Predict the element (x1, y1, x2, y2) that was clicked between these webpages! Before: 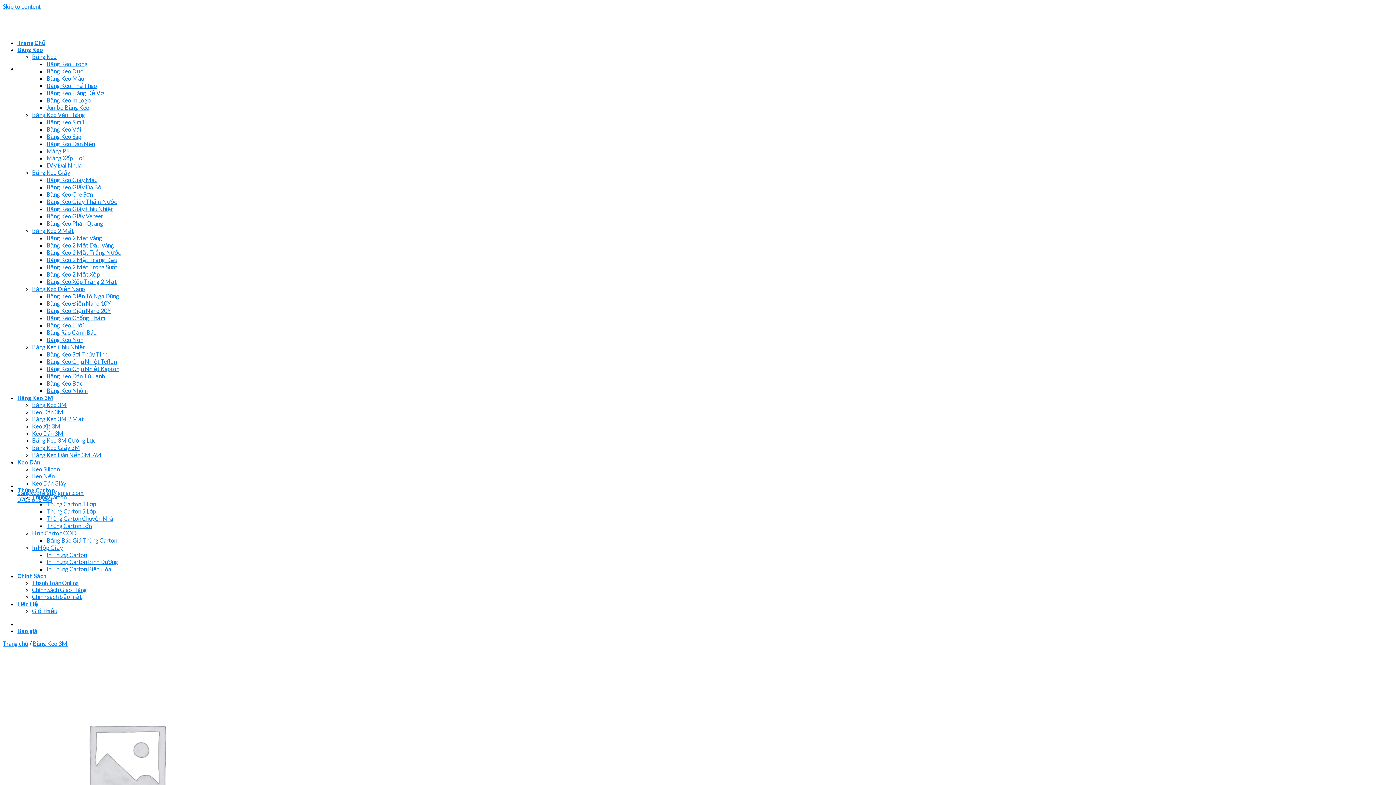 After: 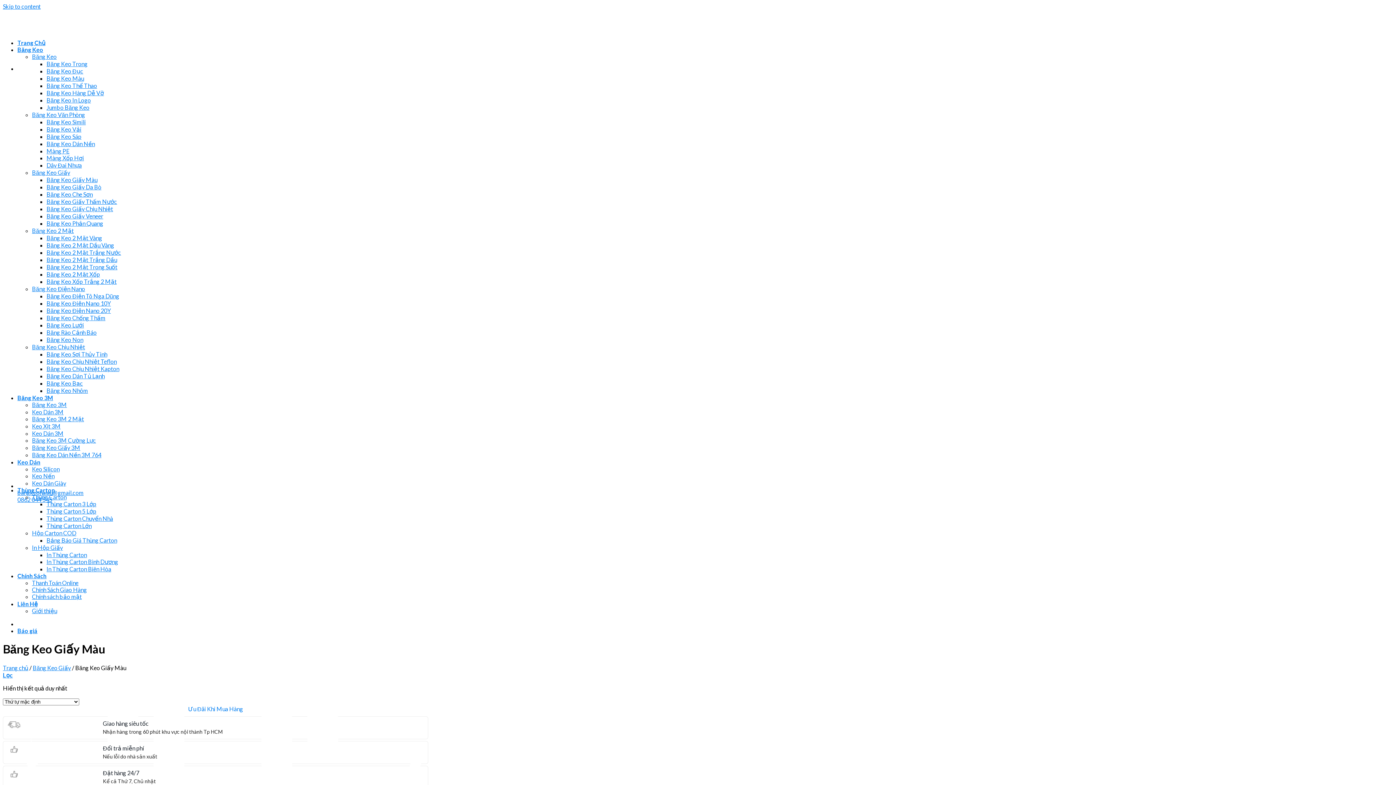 Action: bbox: (46, 176, 97, 183) label: Băng Keo Giấy Màu